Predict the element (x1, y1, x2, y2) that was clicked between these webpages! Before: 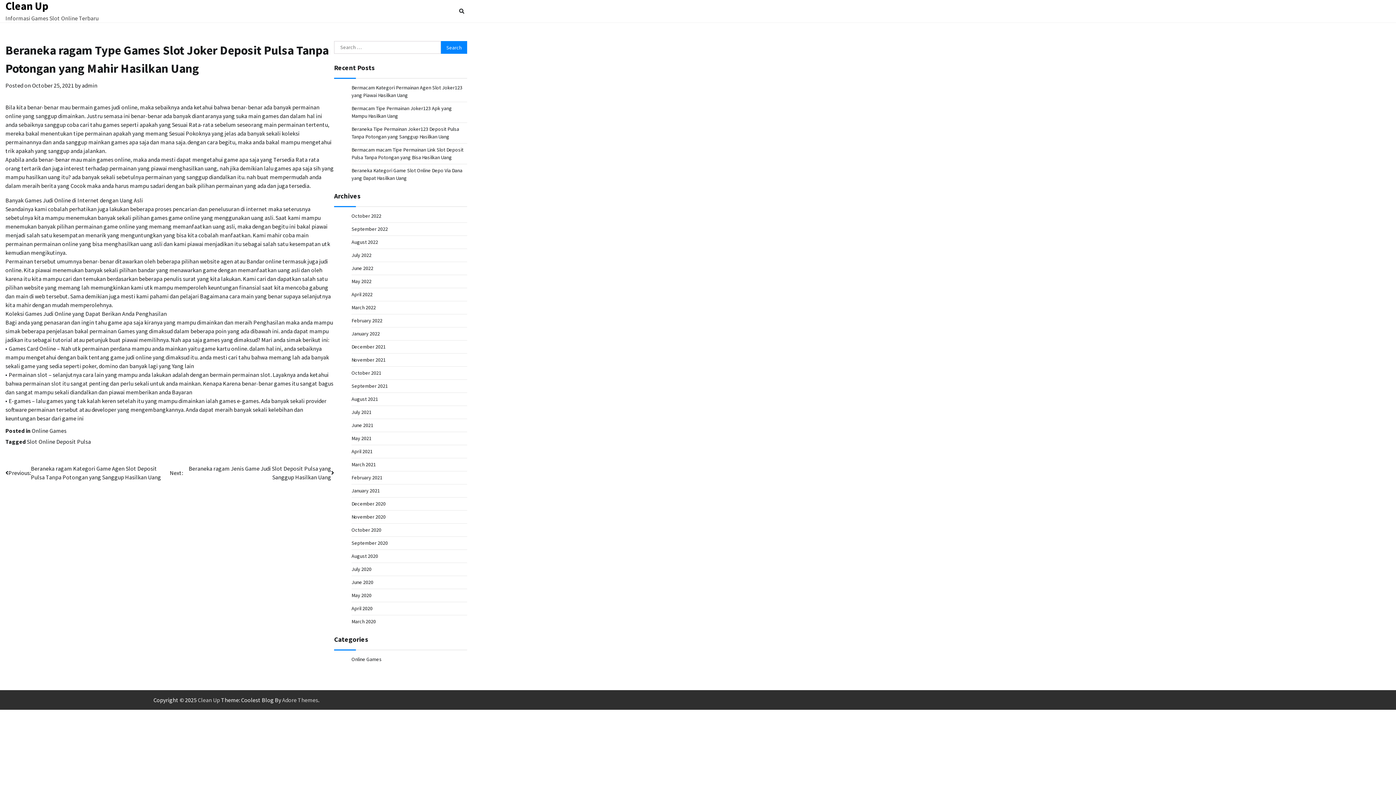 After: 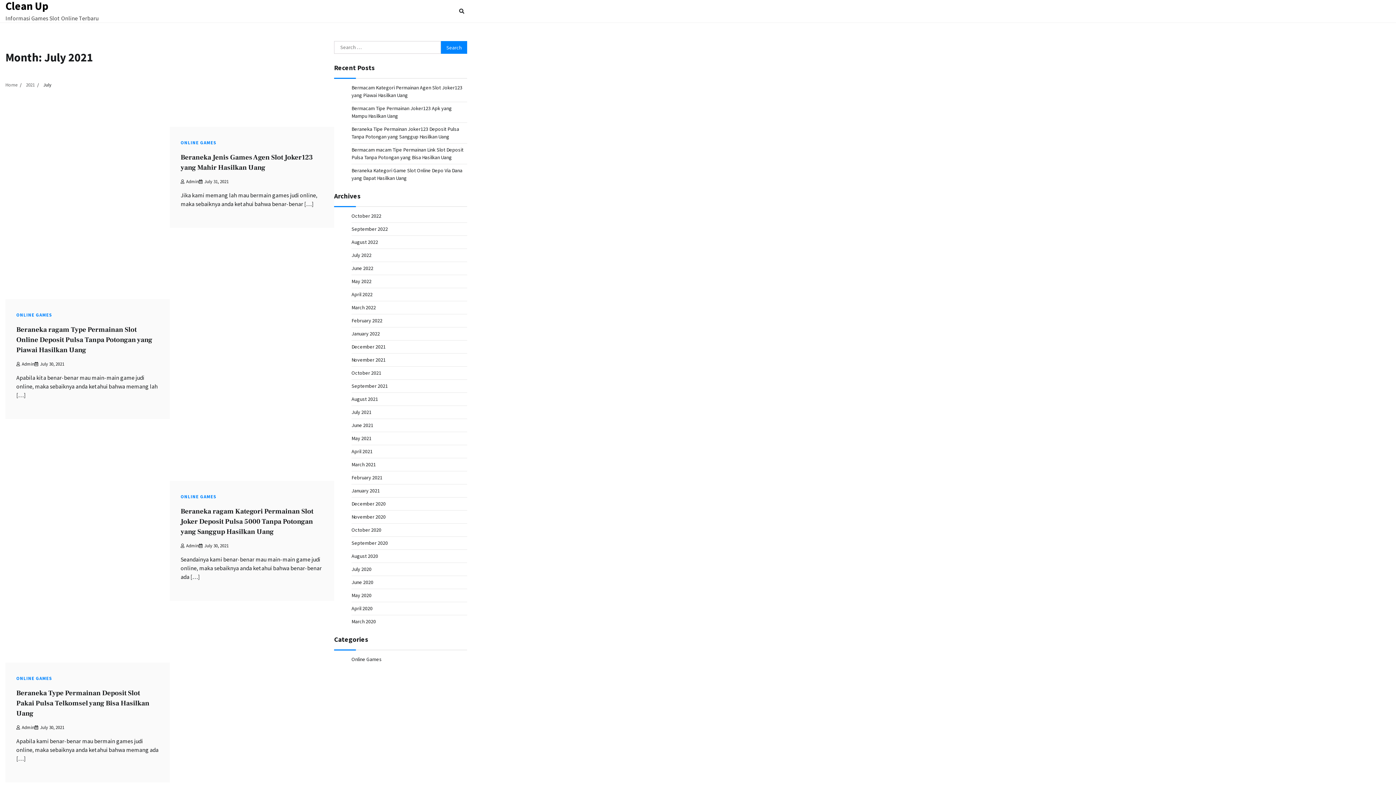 Action: bbox: (351, 409, 371, 415) label: July 2021